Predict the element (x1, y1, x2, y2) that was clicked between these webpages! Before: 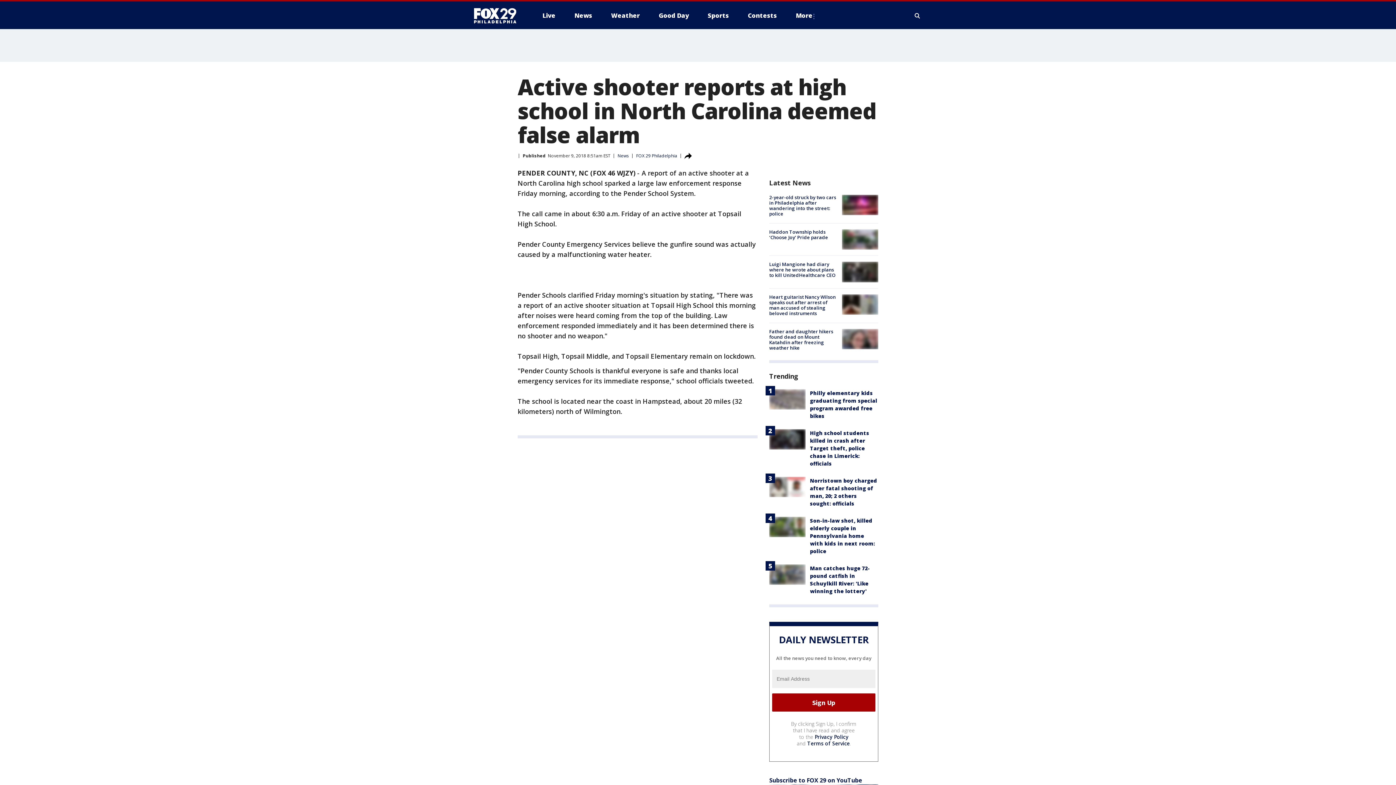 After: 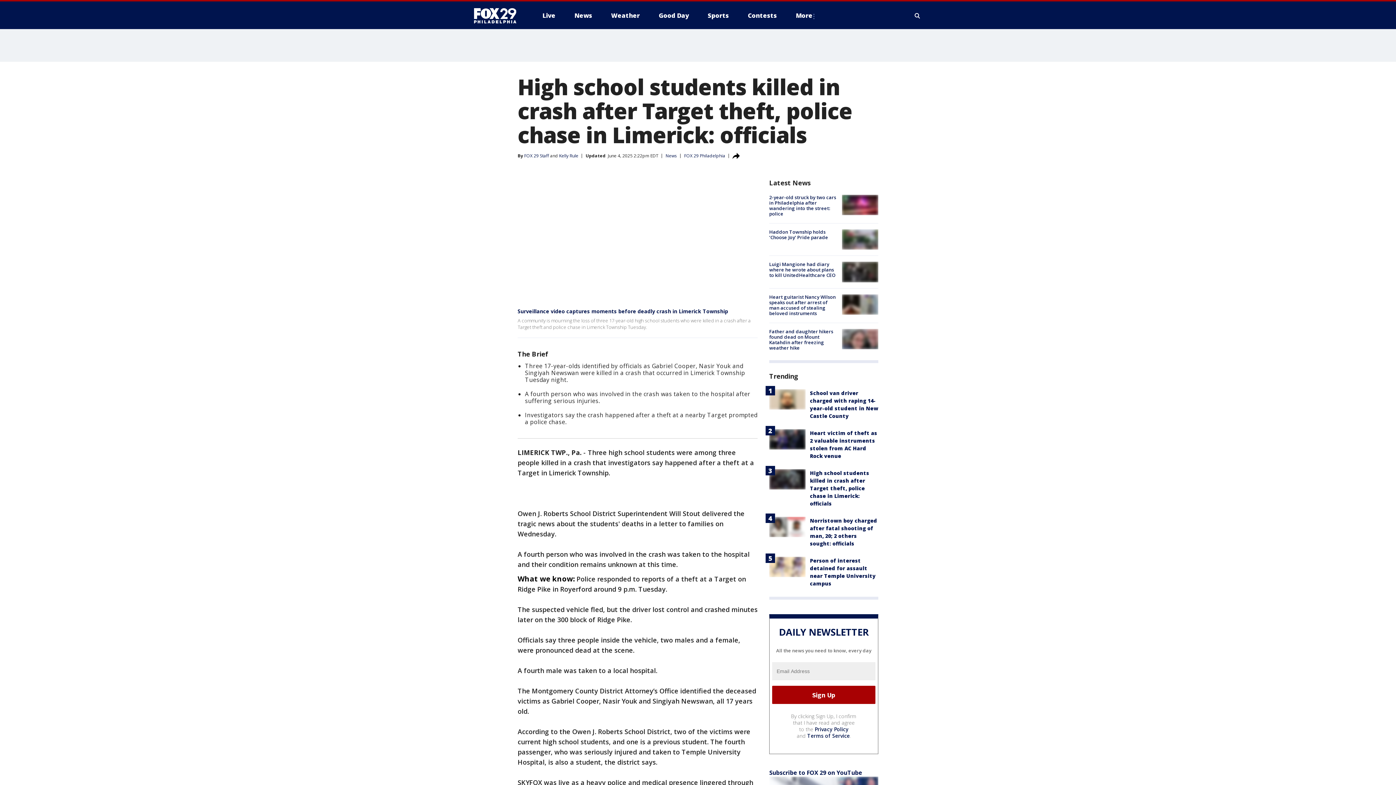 Action: bbox: (769, 429, 805, 449)